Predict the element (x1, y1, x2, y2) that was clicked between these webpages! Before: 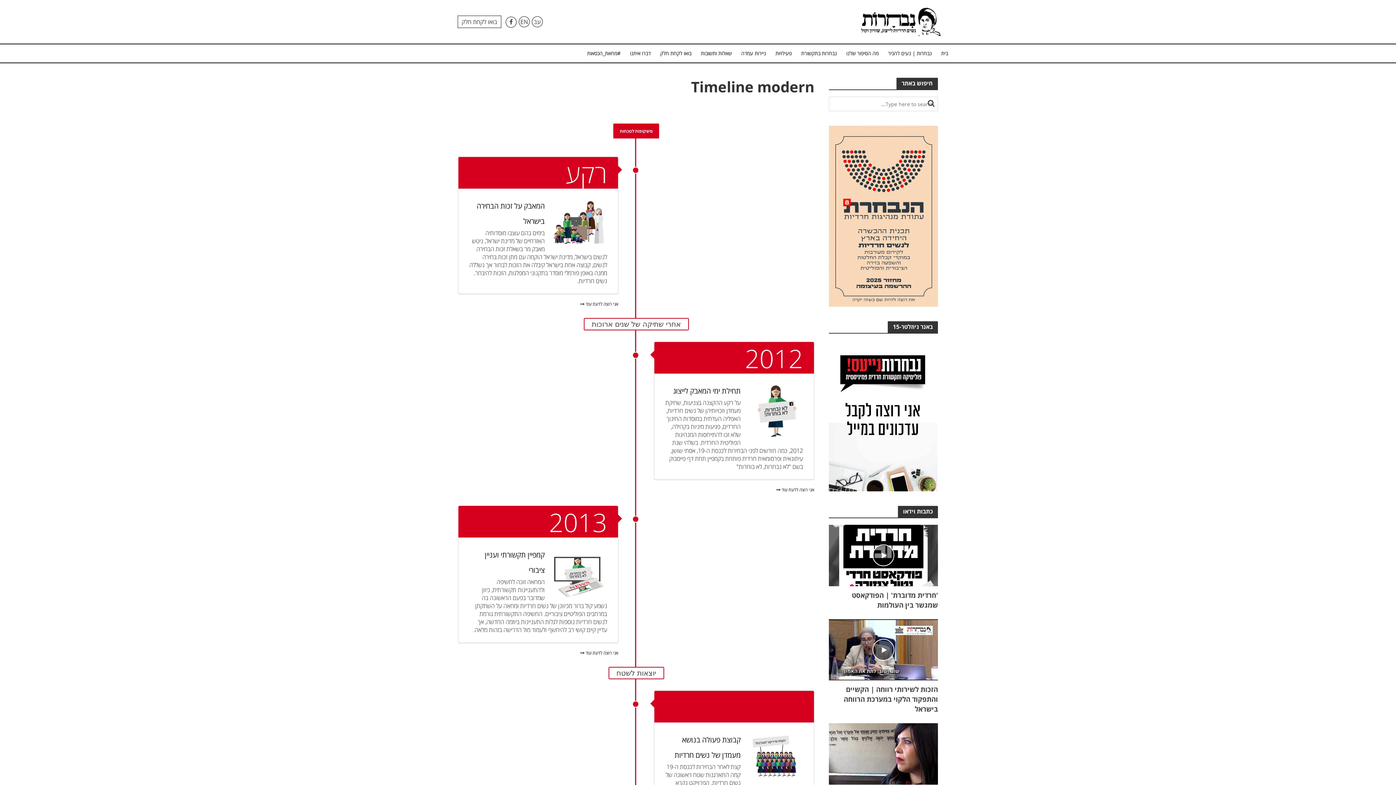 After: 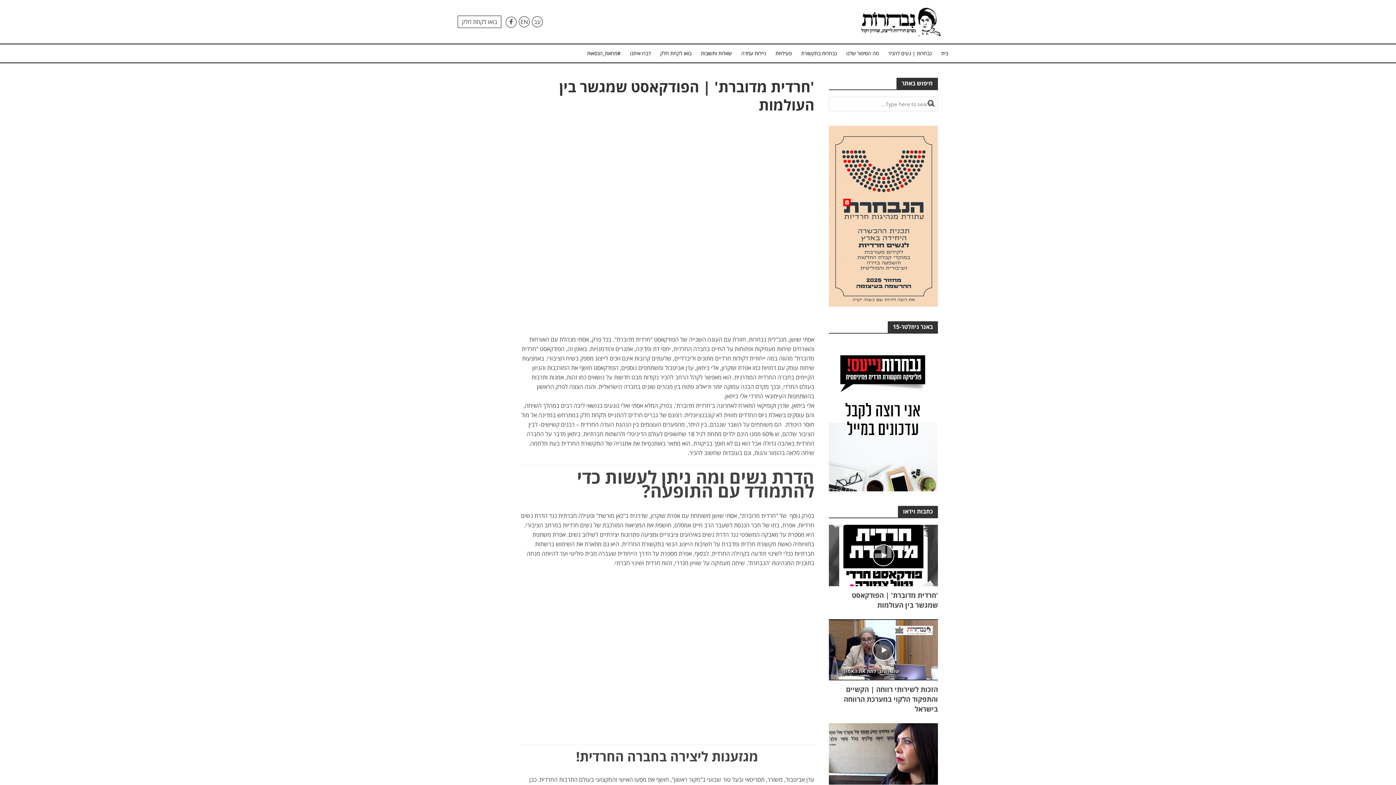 Action: bbox: (829, 550, 938, 559)